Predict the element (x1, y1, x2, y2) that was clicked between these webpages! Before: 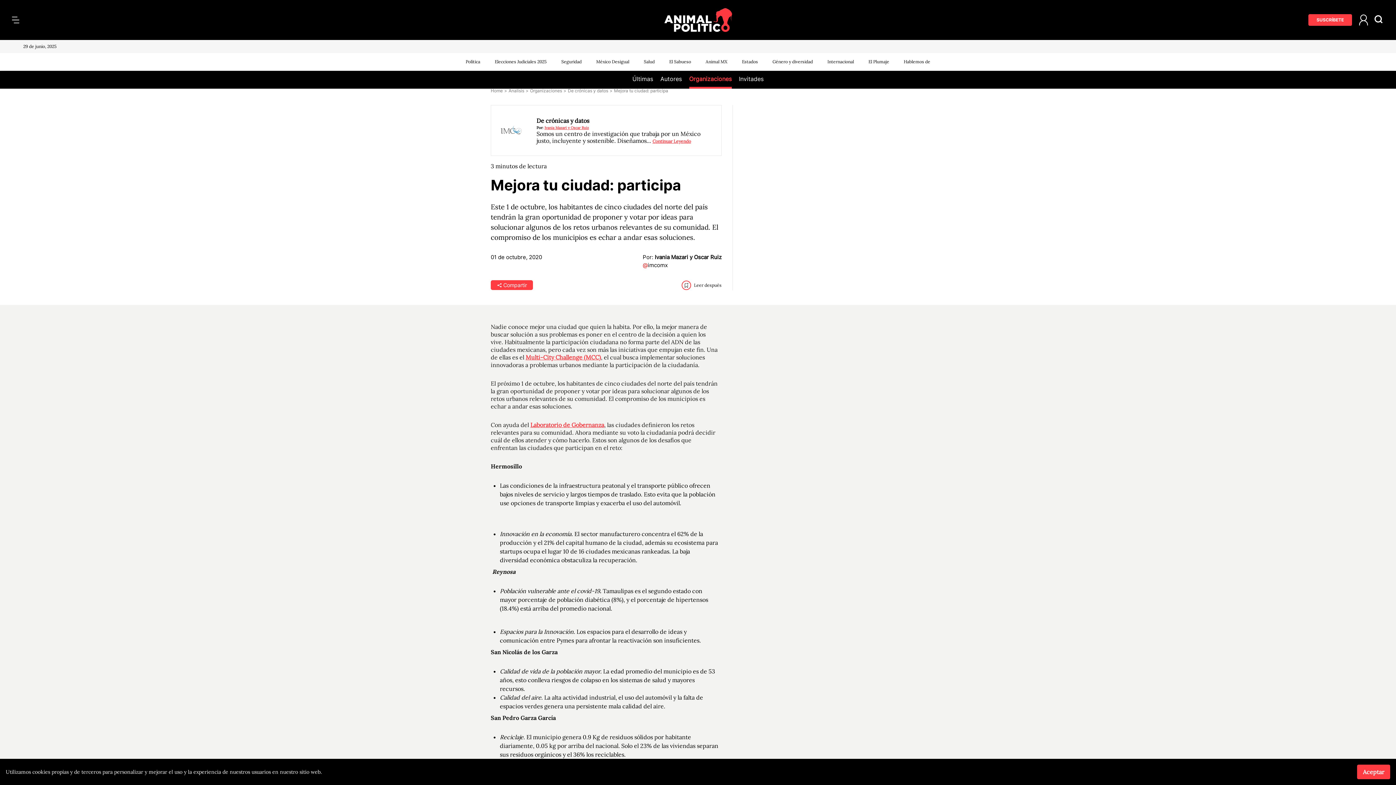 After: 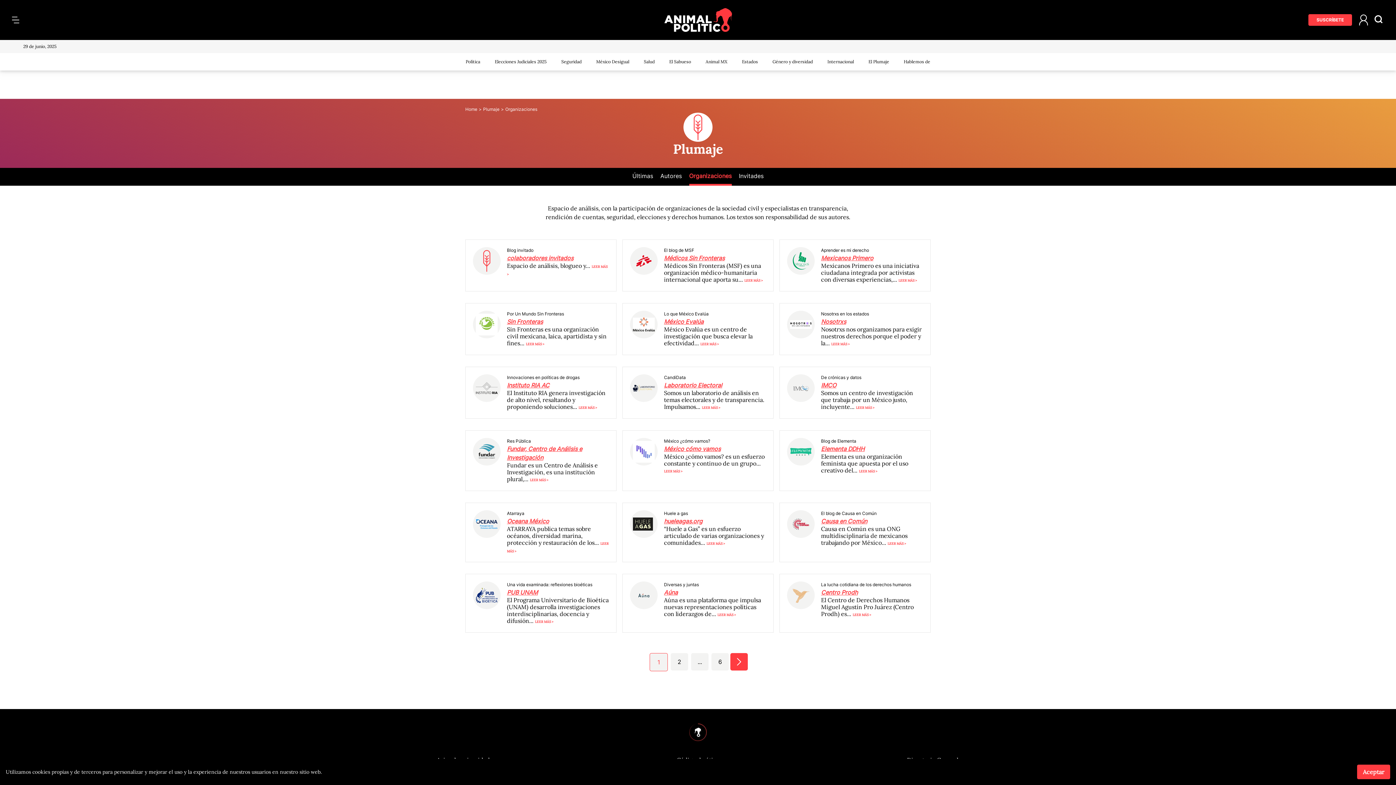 Action: bbox: (689, 74, 731, 88) label: Organizaciones